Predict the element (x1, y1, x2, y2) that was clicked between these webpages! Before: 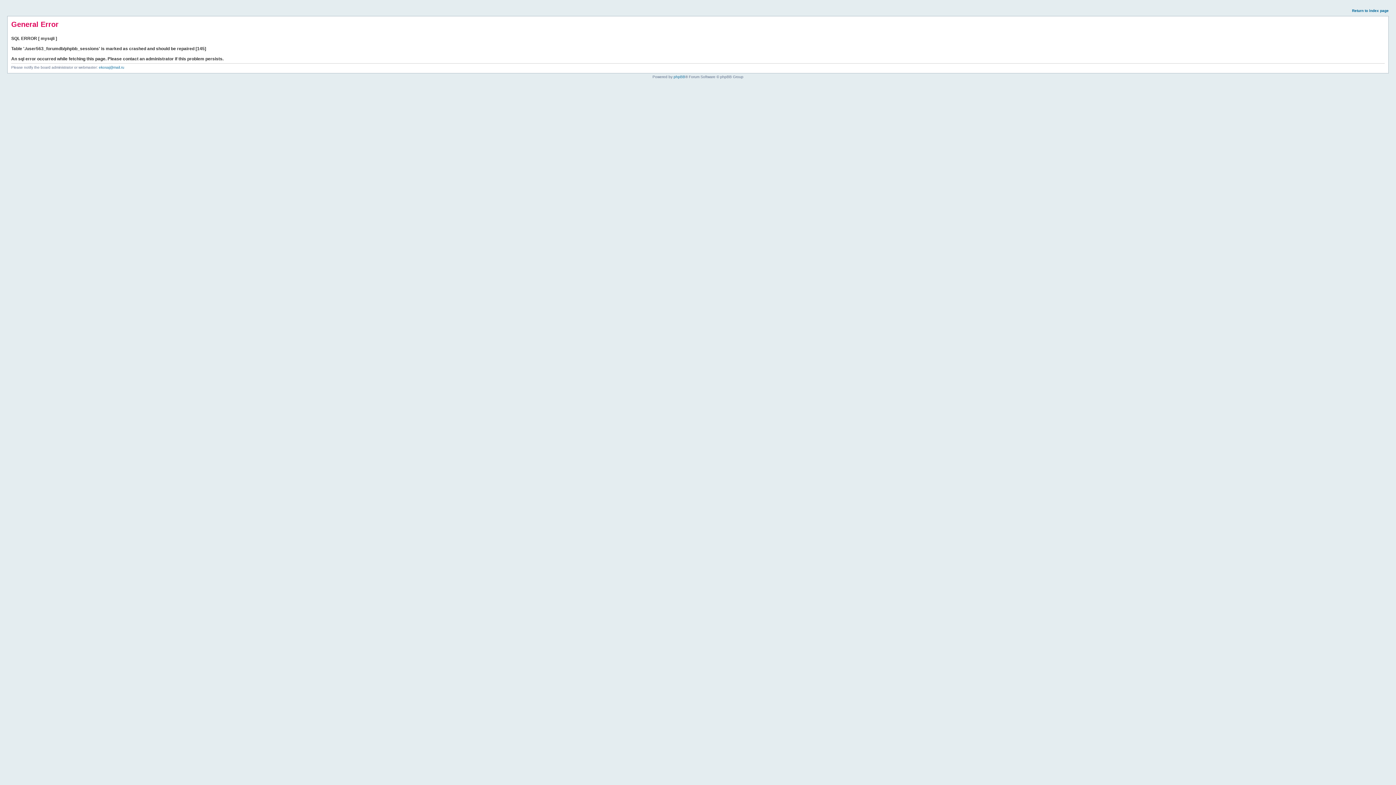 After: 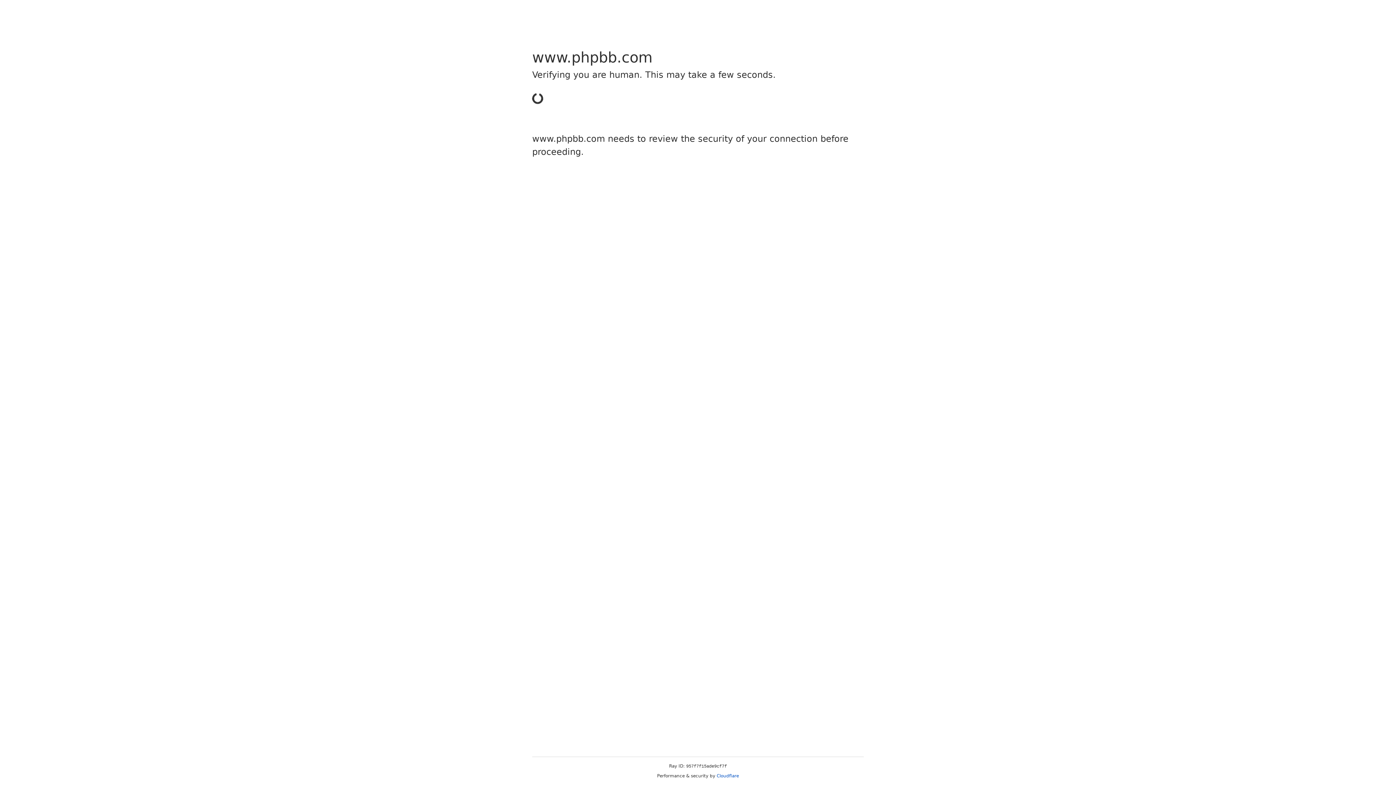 Action: label: phpBB bbox: (673, 74, 685, 78)